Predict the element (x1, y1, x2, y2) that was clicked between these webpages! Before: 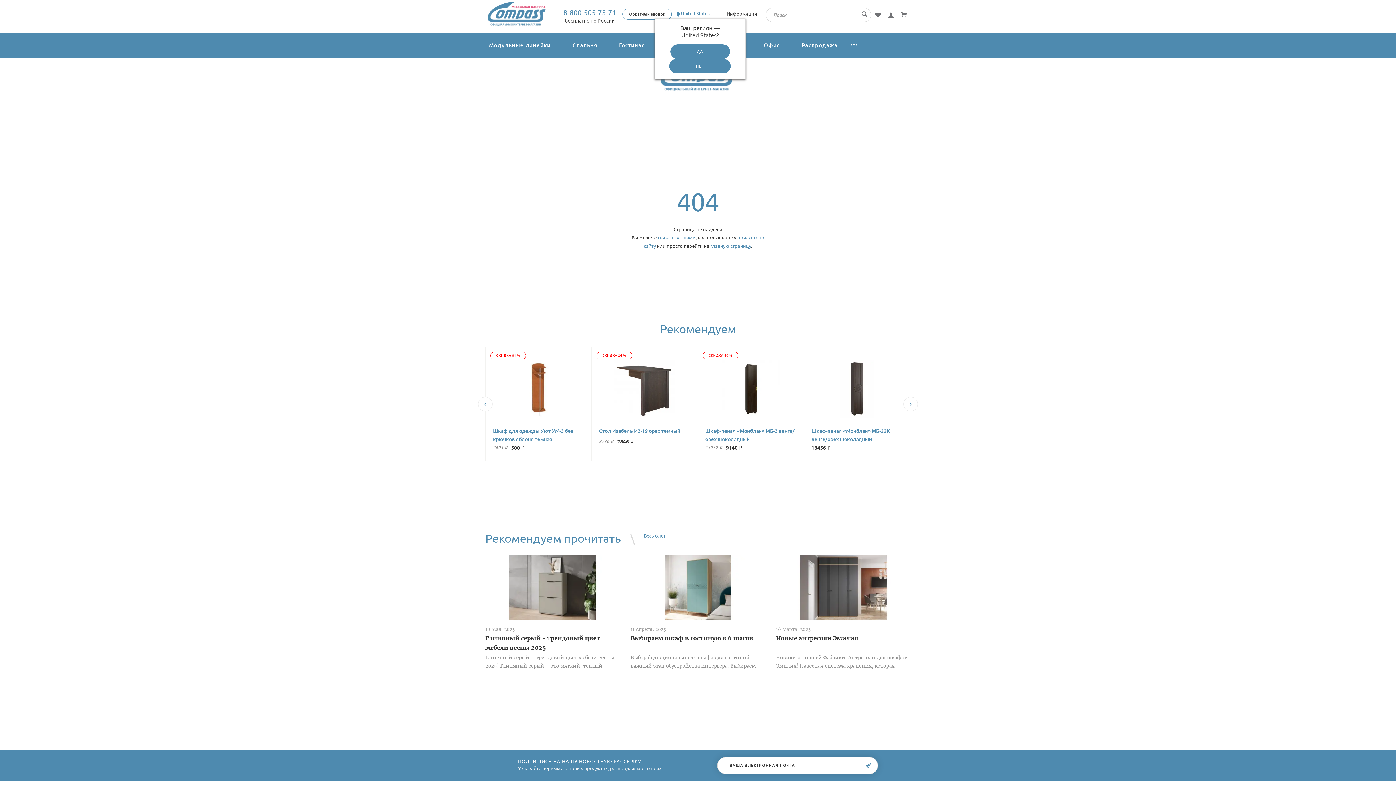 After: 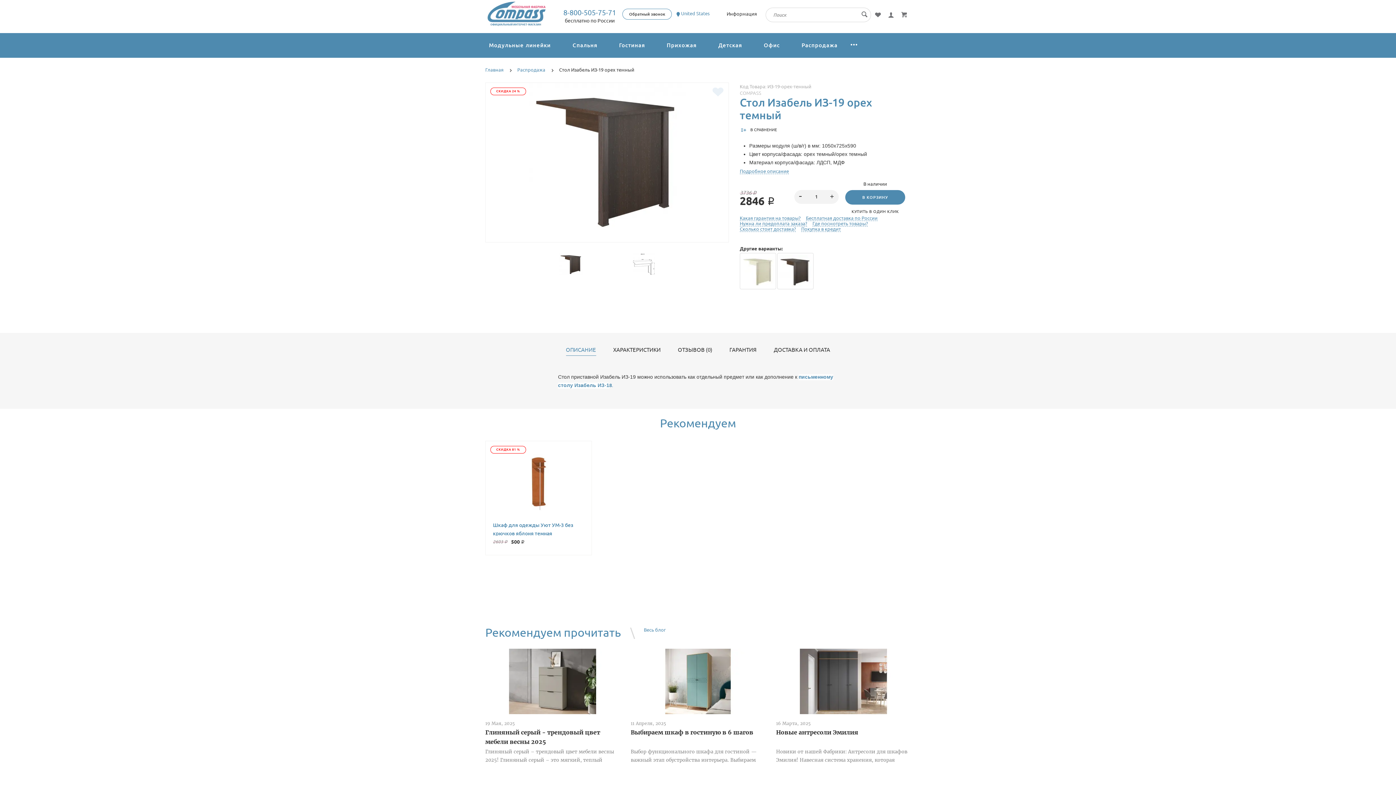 Action: bbox: (606, 360, 683, 418)